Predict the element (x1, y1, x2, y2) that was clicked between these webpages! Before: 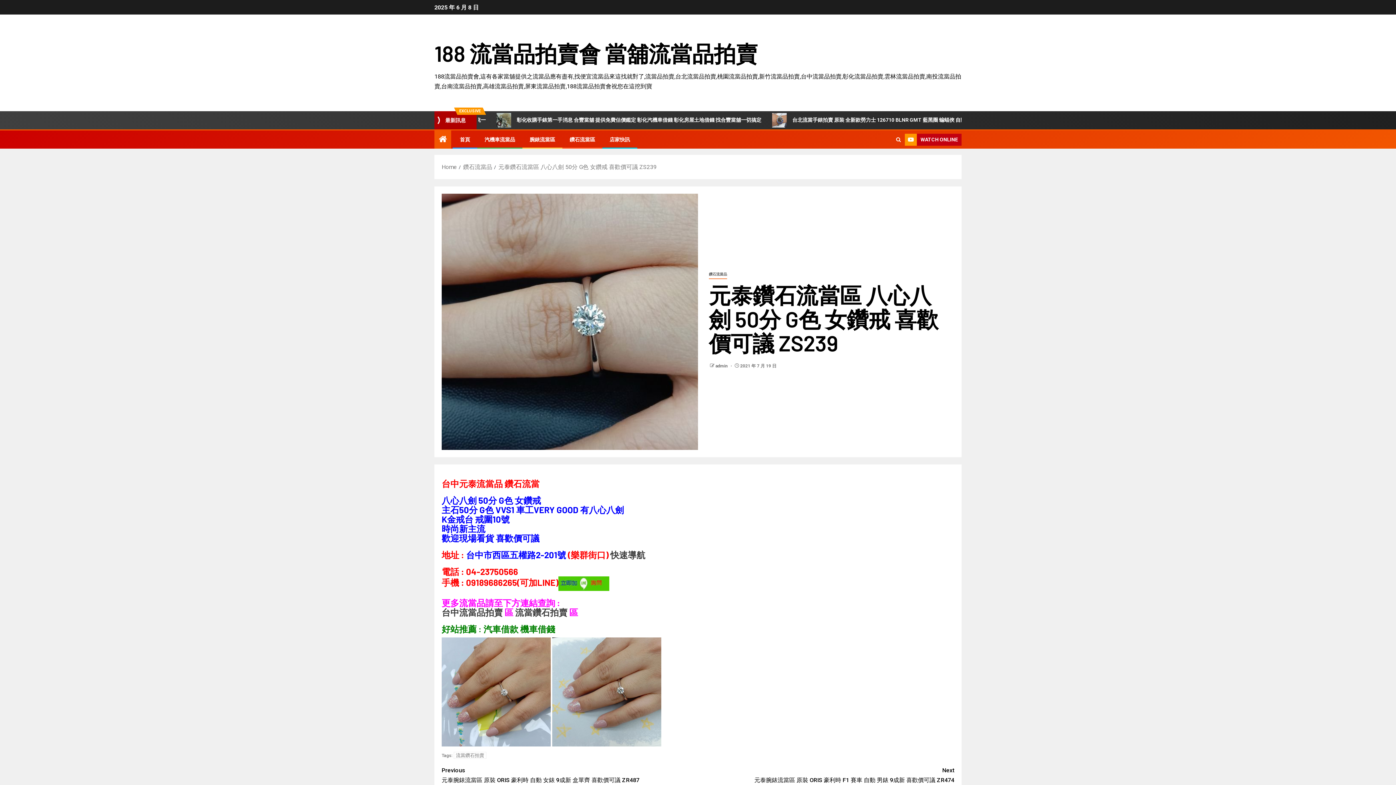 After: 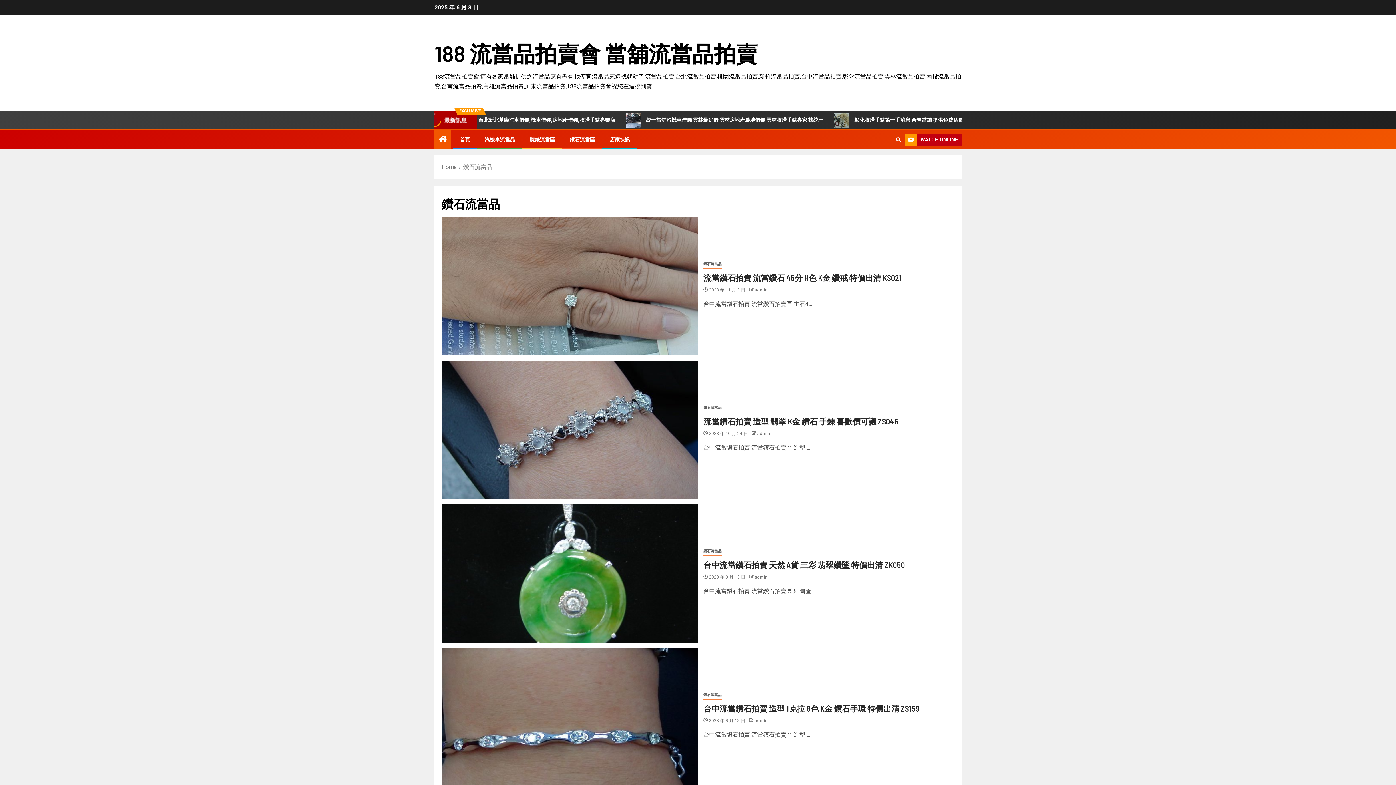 Action: bbox: (463, 163, 492, 170) label: 鑽石流當品